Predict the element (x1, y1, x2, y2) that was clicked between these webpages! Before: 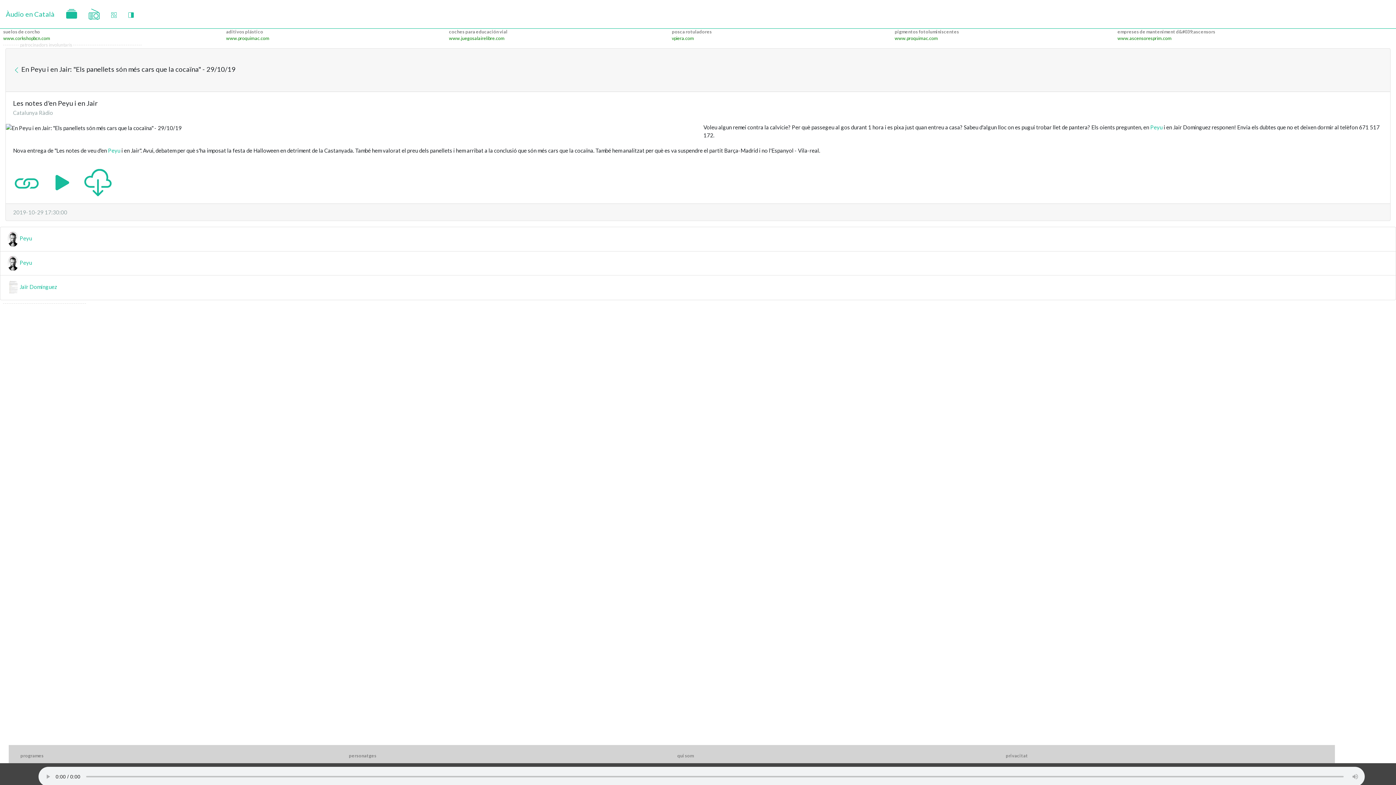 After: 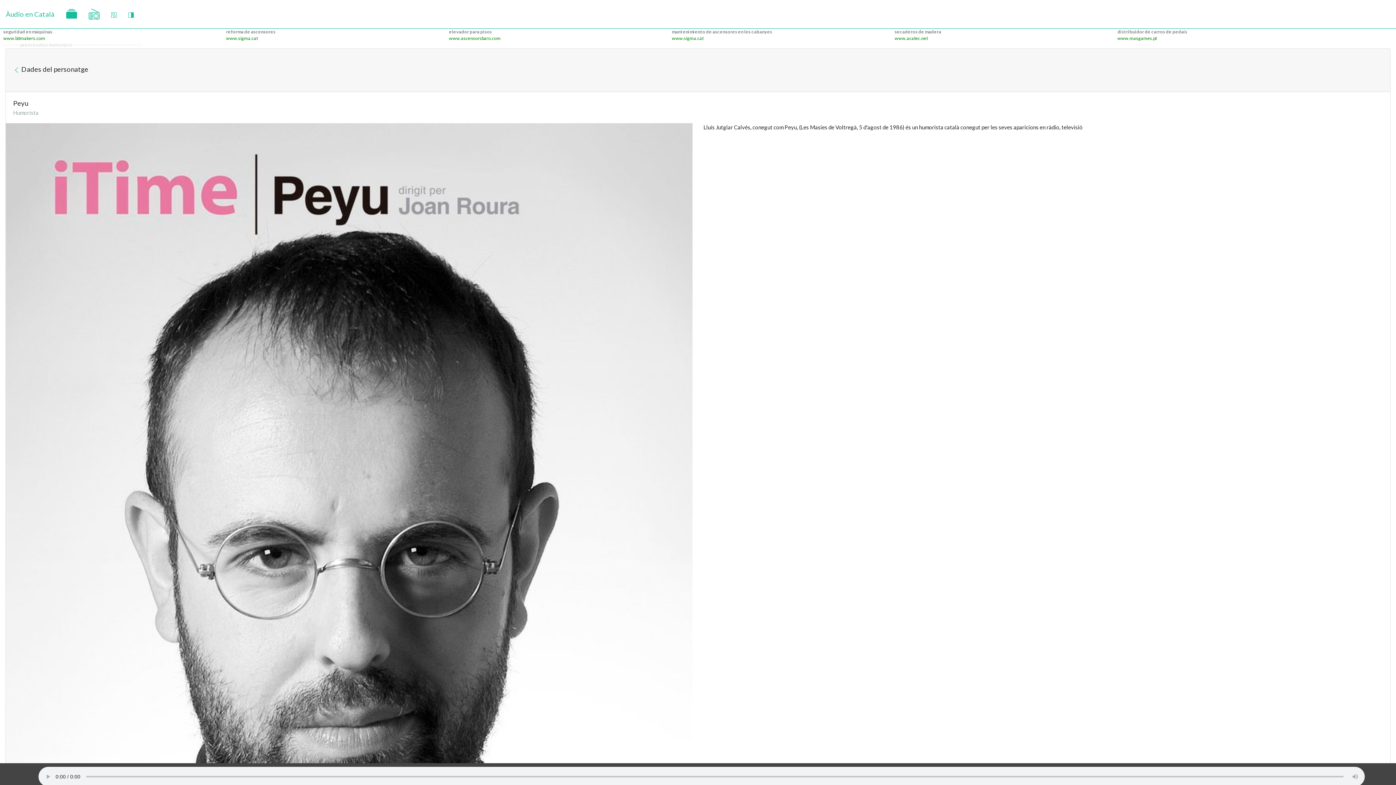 Action: label:  Peyu bbox: (7, 255, 32, 271)